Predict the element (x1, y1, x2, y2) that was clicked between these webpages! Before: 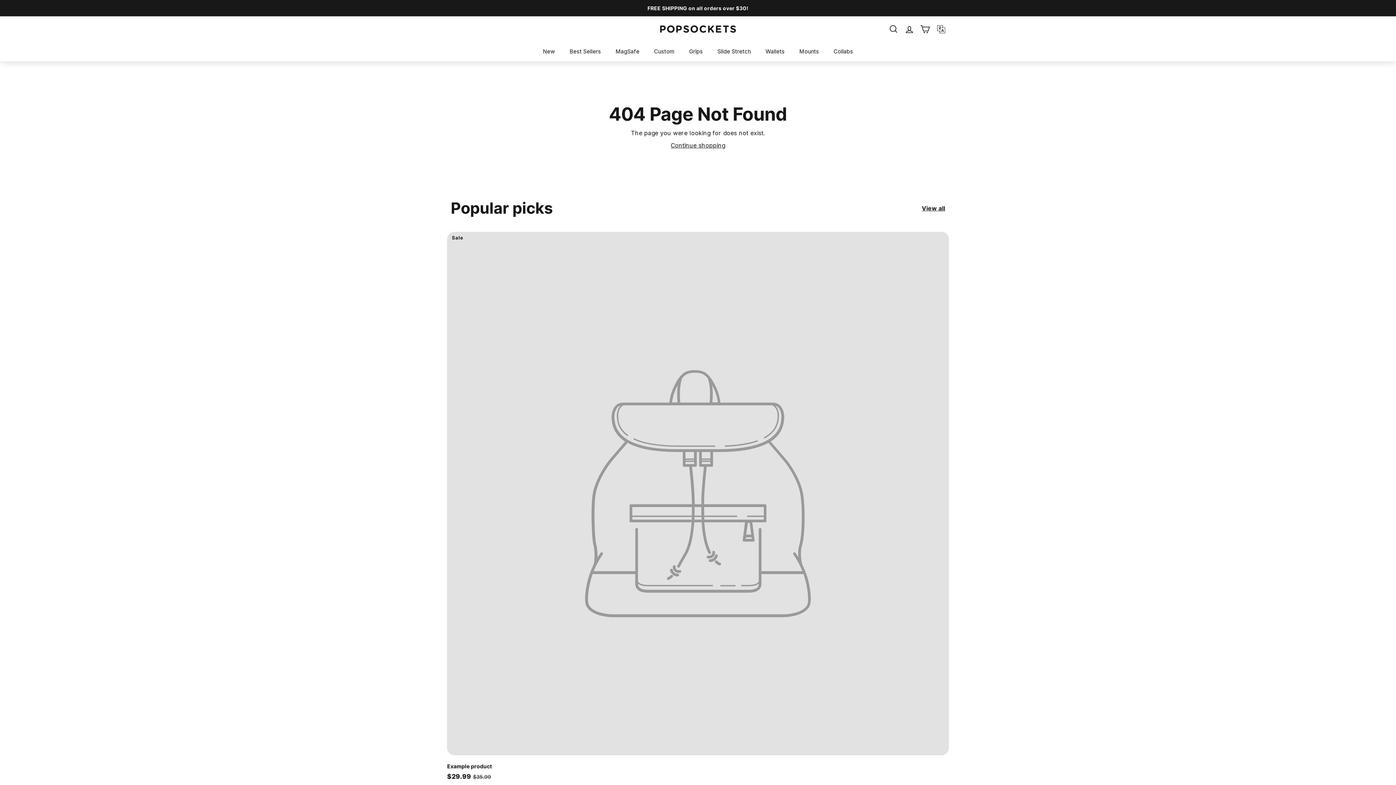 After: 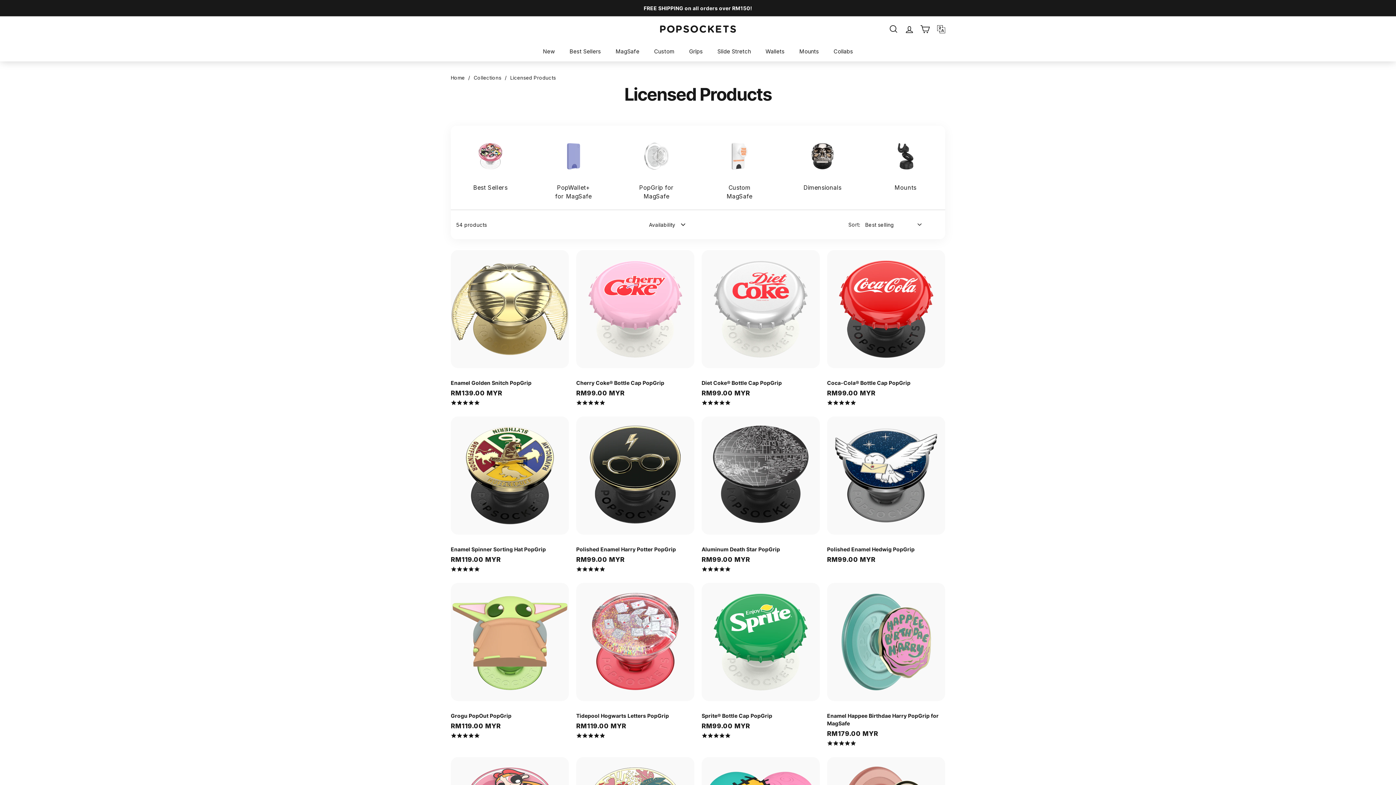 Action: bbox: (826, 41, 860, 61) label: Collabs